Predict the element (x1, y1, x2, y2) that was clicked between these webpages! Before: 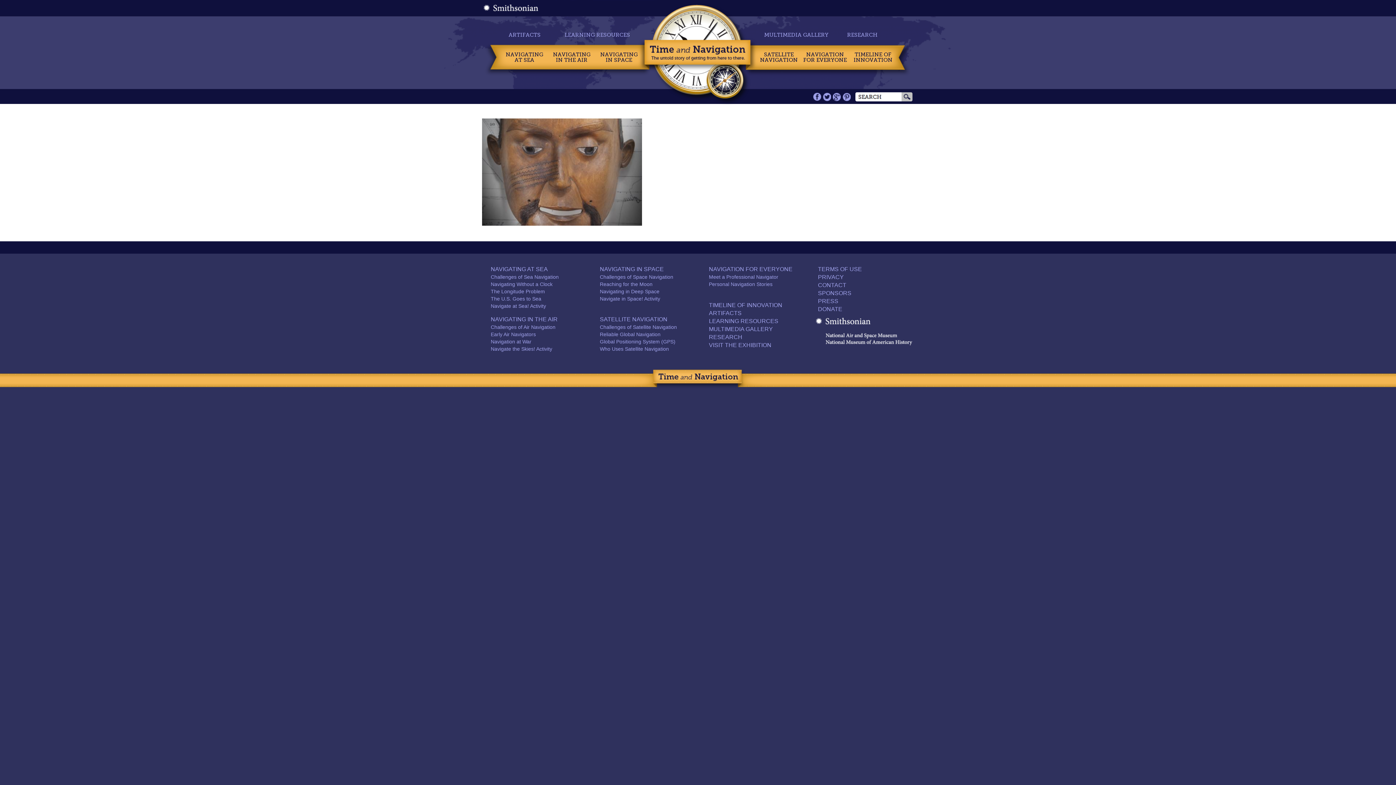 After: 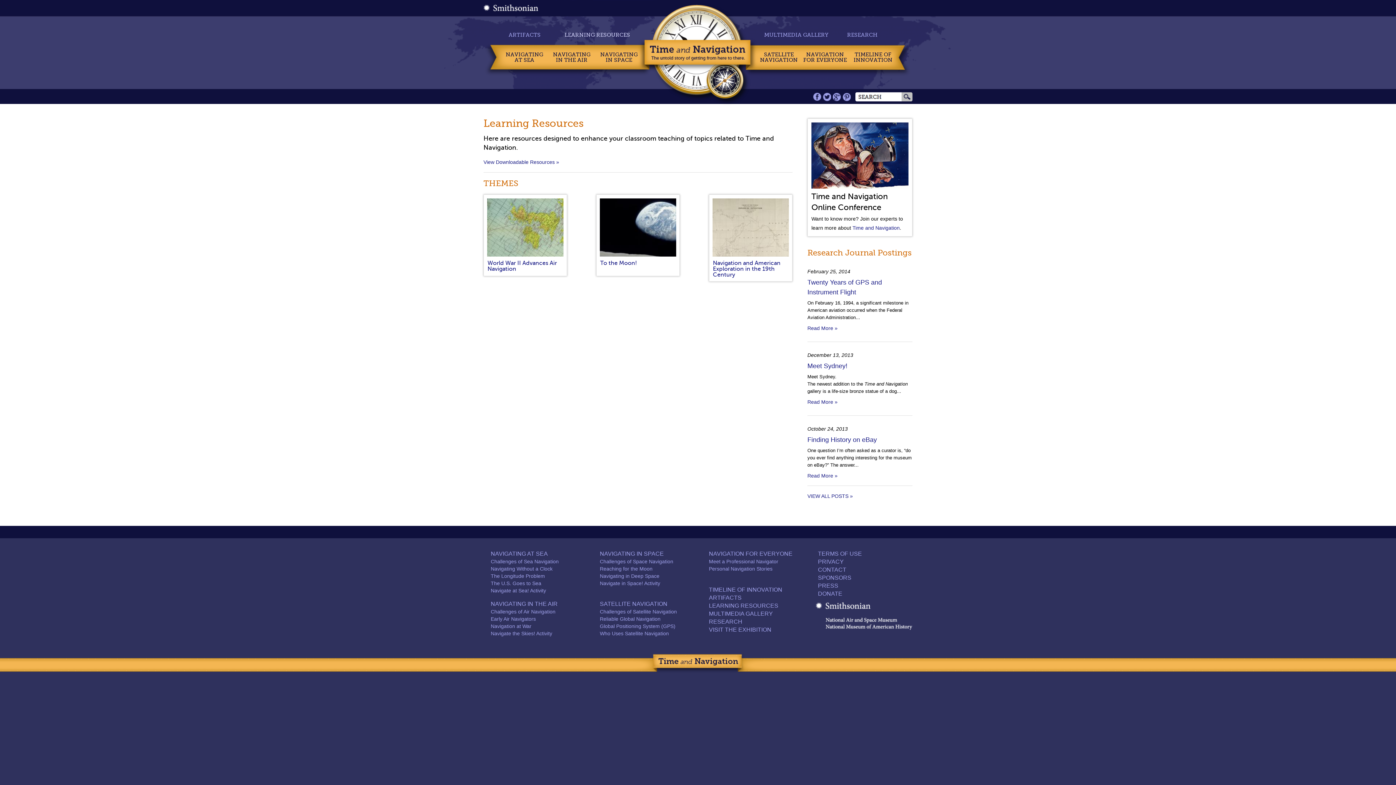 Action: label: LEARNING RESOURCES bbox: (564, 31, 630, 38)